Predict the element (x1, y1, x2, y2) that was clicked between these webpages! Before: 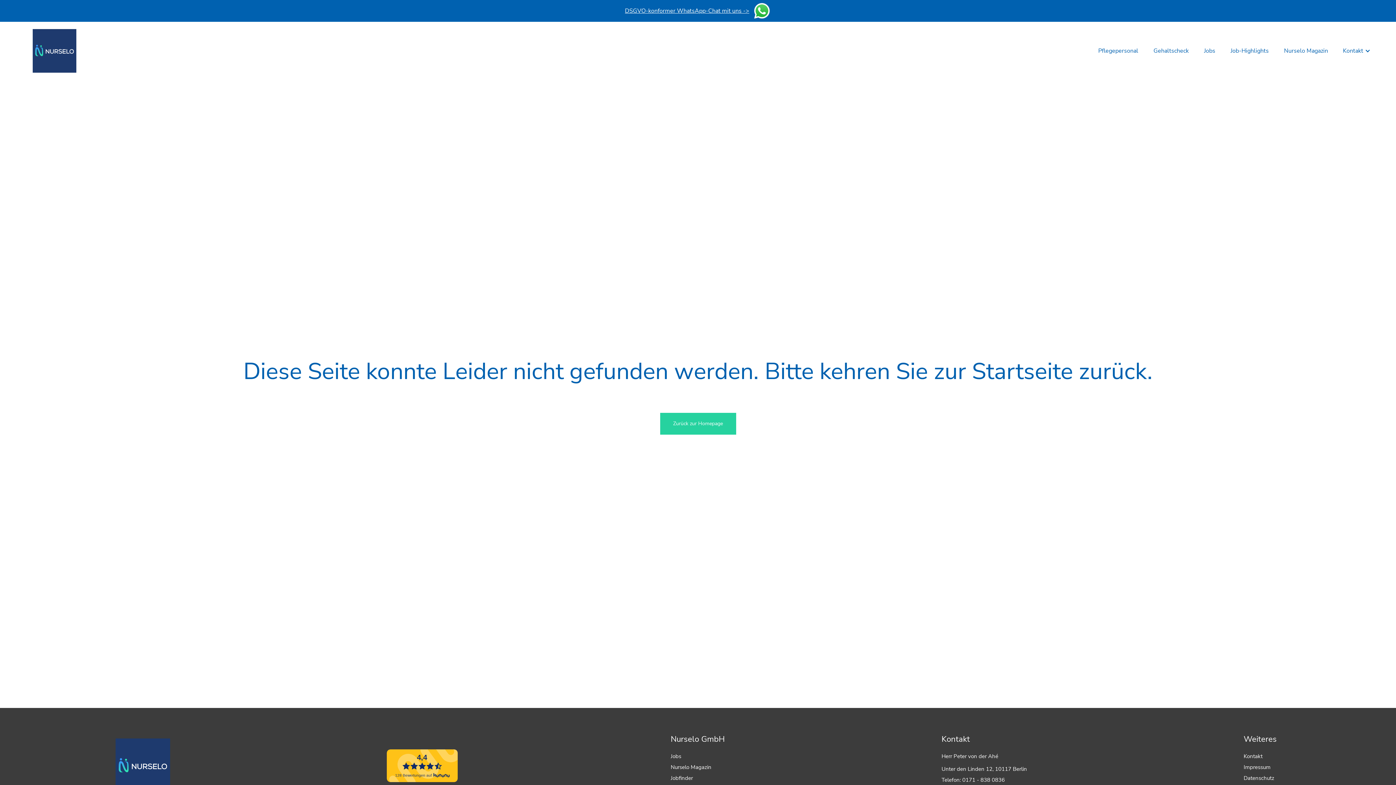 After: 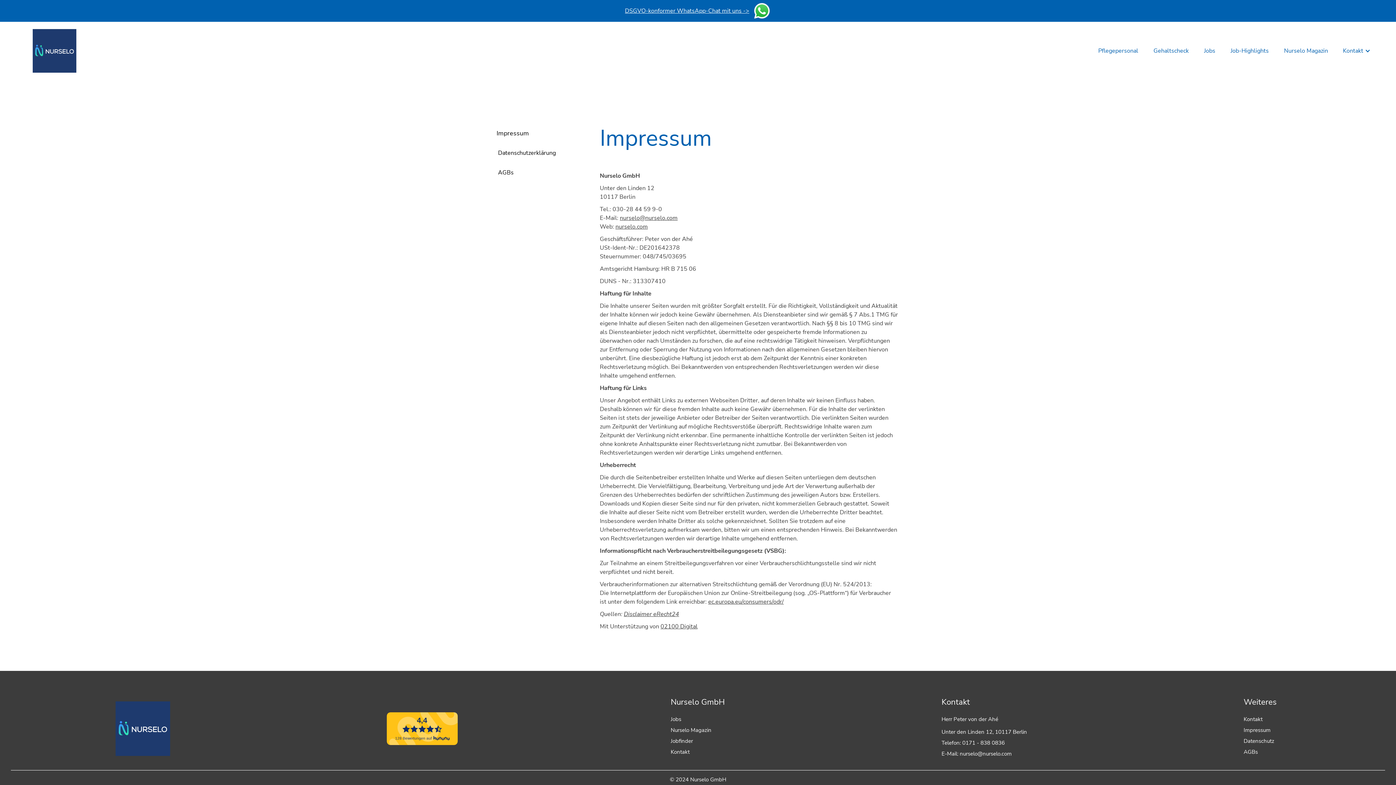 Action: label: Impressum bbox: (1244, 764, 1277, 771)